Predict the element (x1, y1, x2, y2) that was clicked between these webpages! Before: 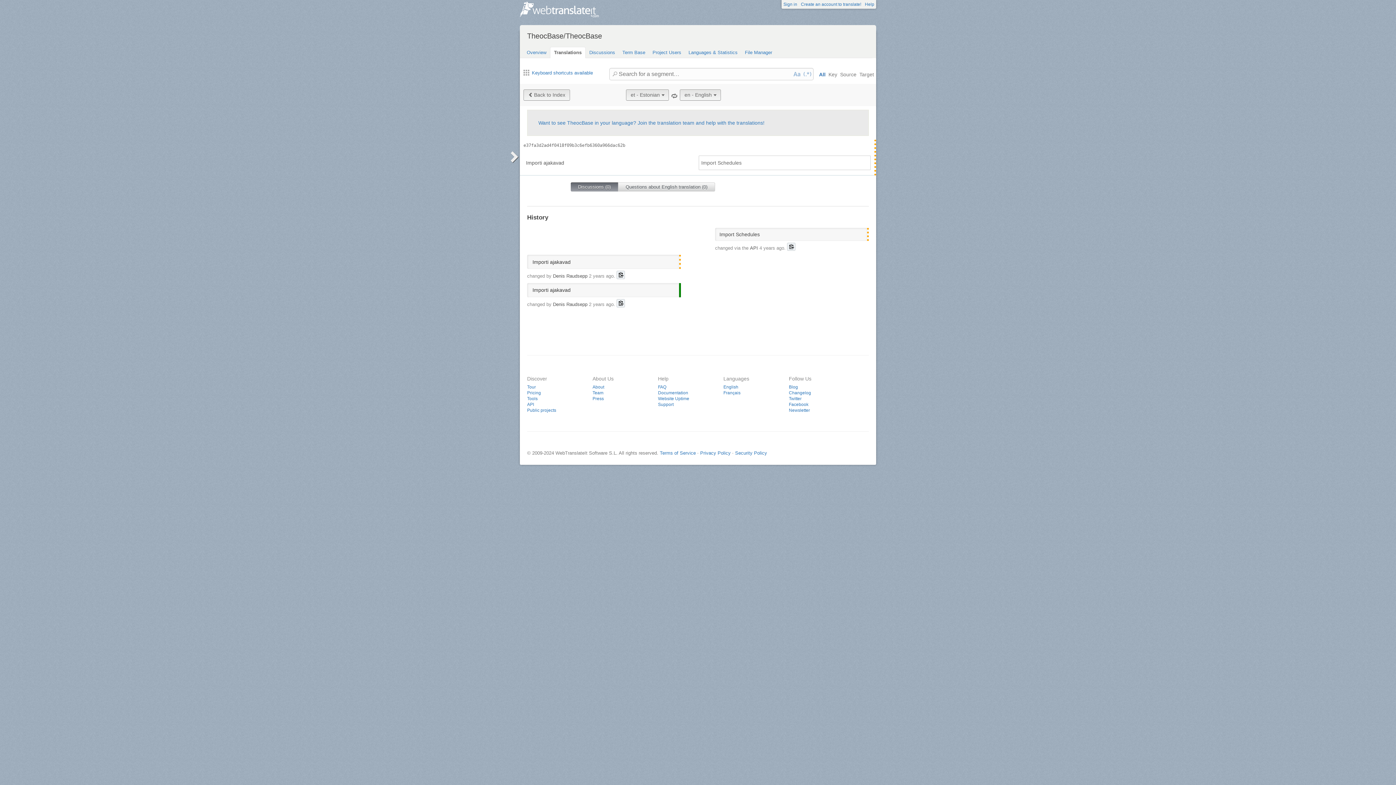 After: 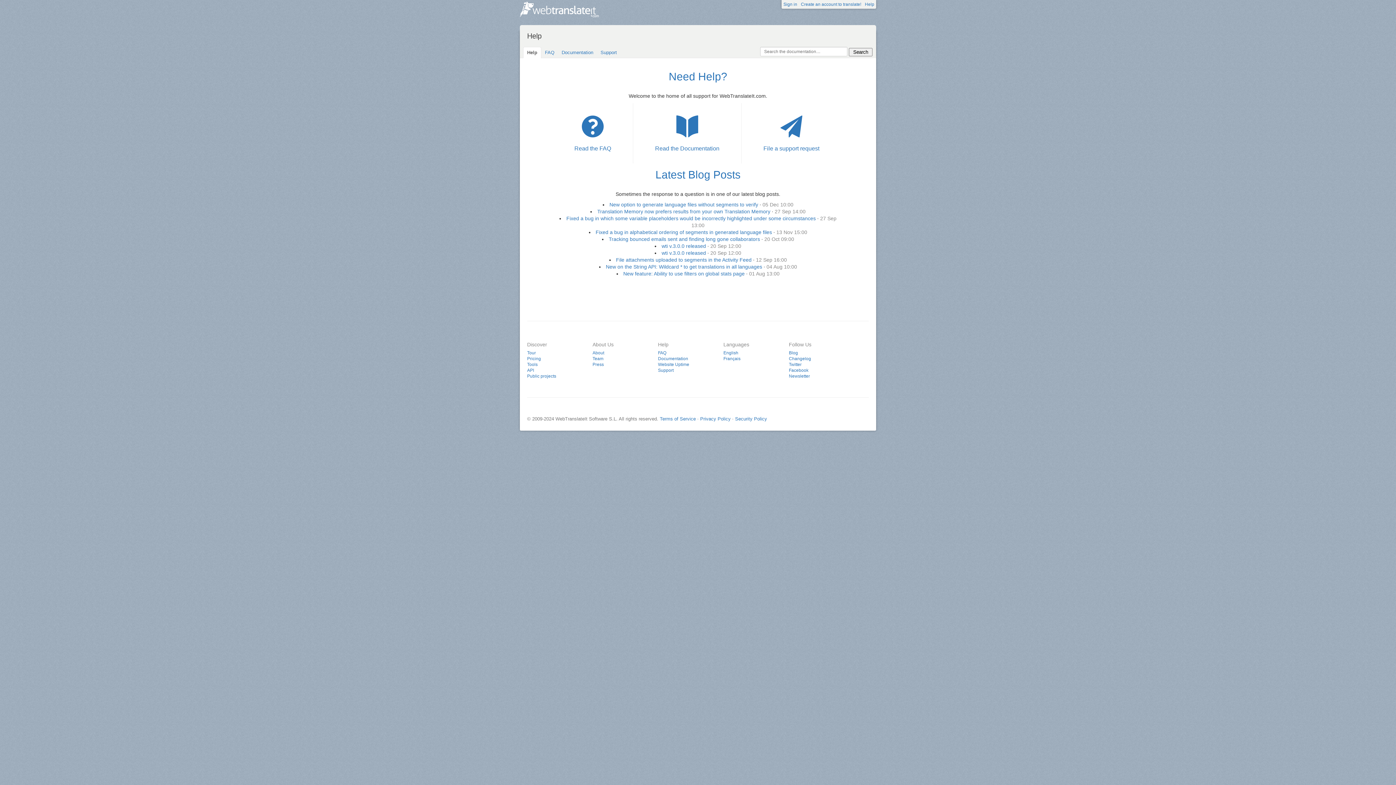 Action: bbox: (863, 0, 876, 8) label: Help